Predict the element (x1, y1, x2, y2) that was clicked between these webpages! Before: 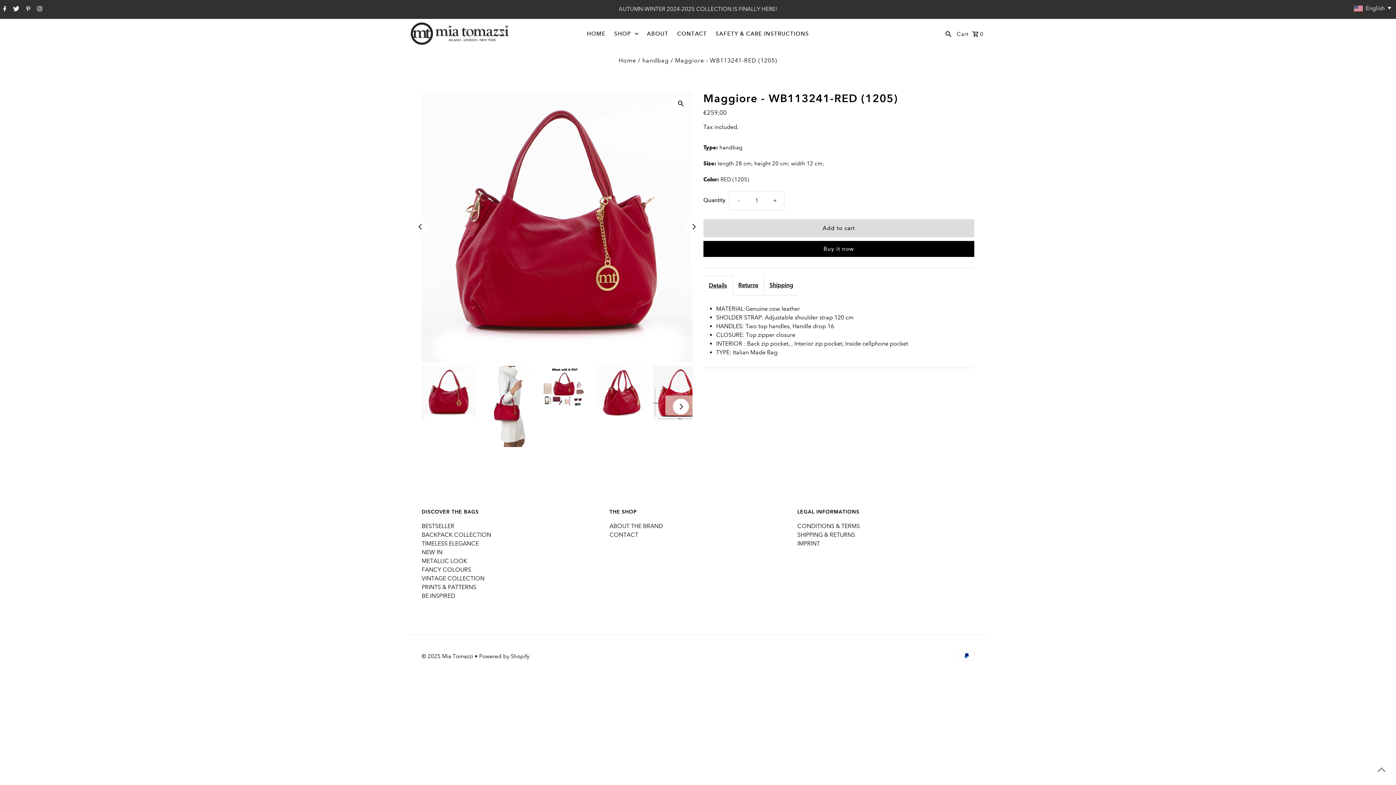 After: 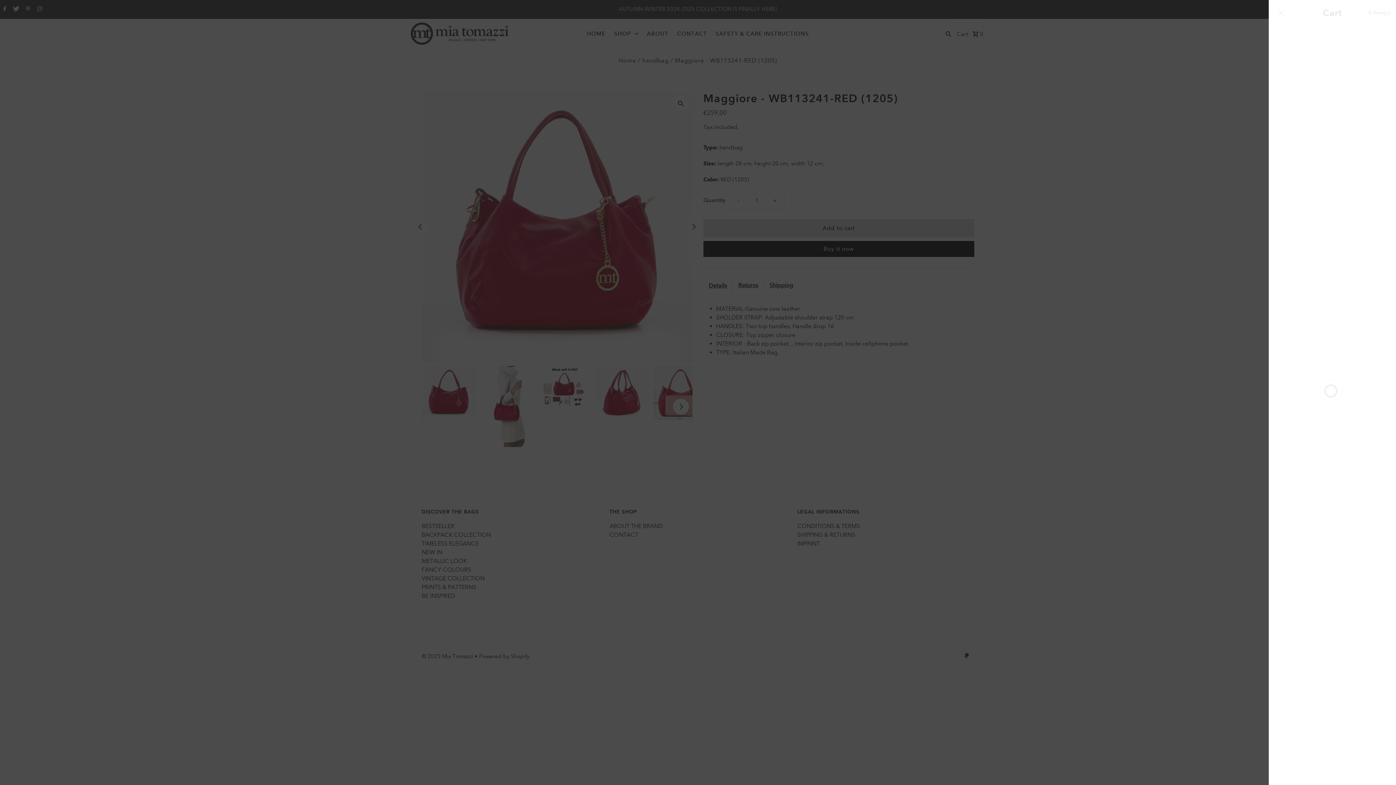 Action: label: Cart  0 bbox: (954, 22, 985, 44)